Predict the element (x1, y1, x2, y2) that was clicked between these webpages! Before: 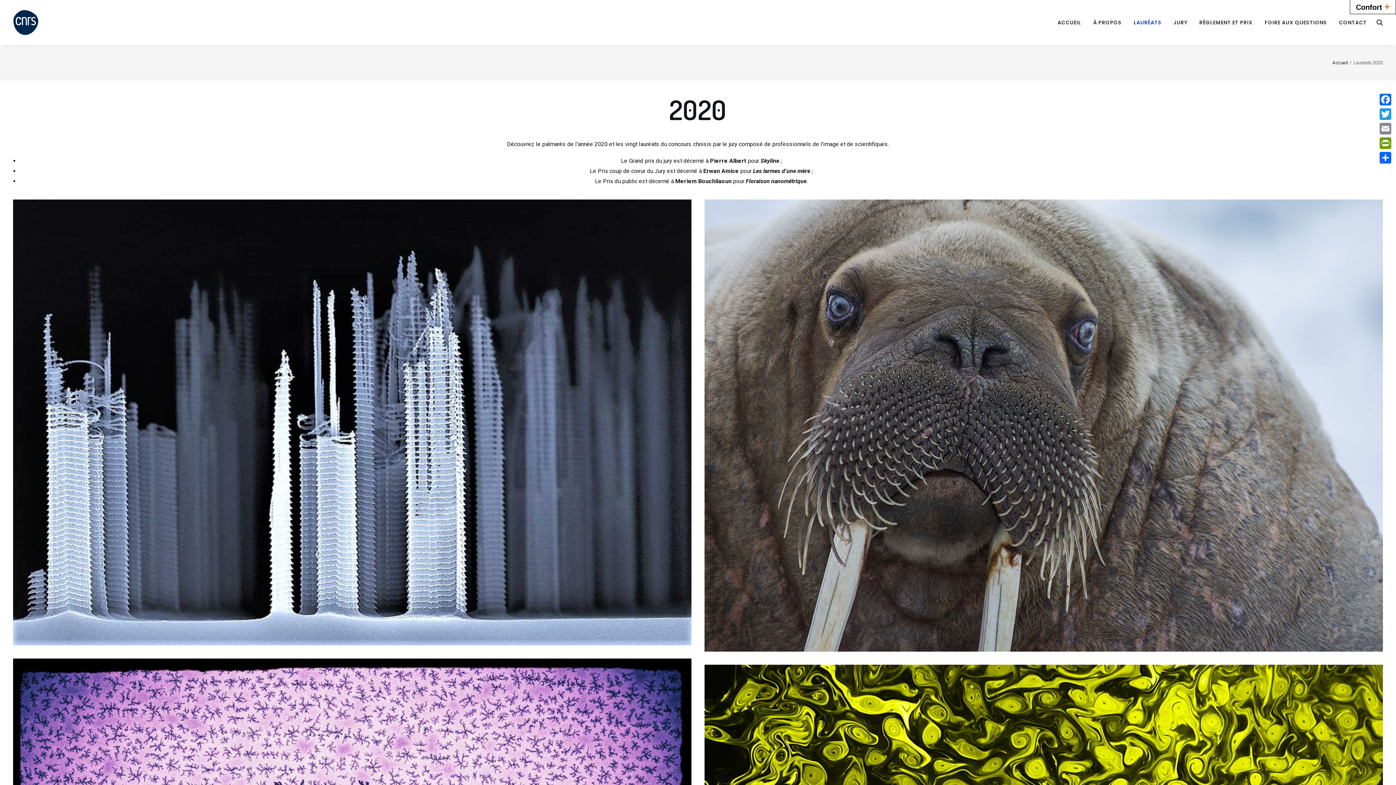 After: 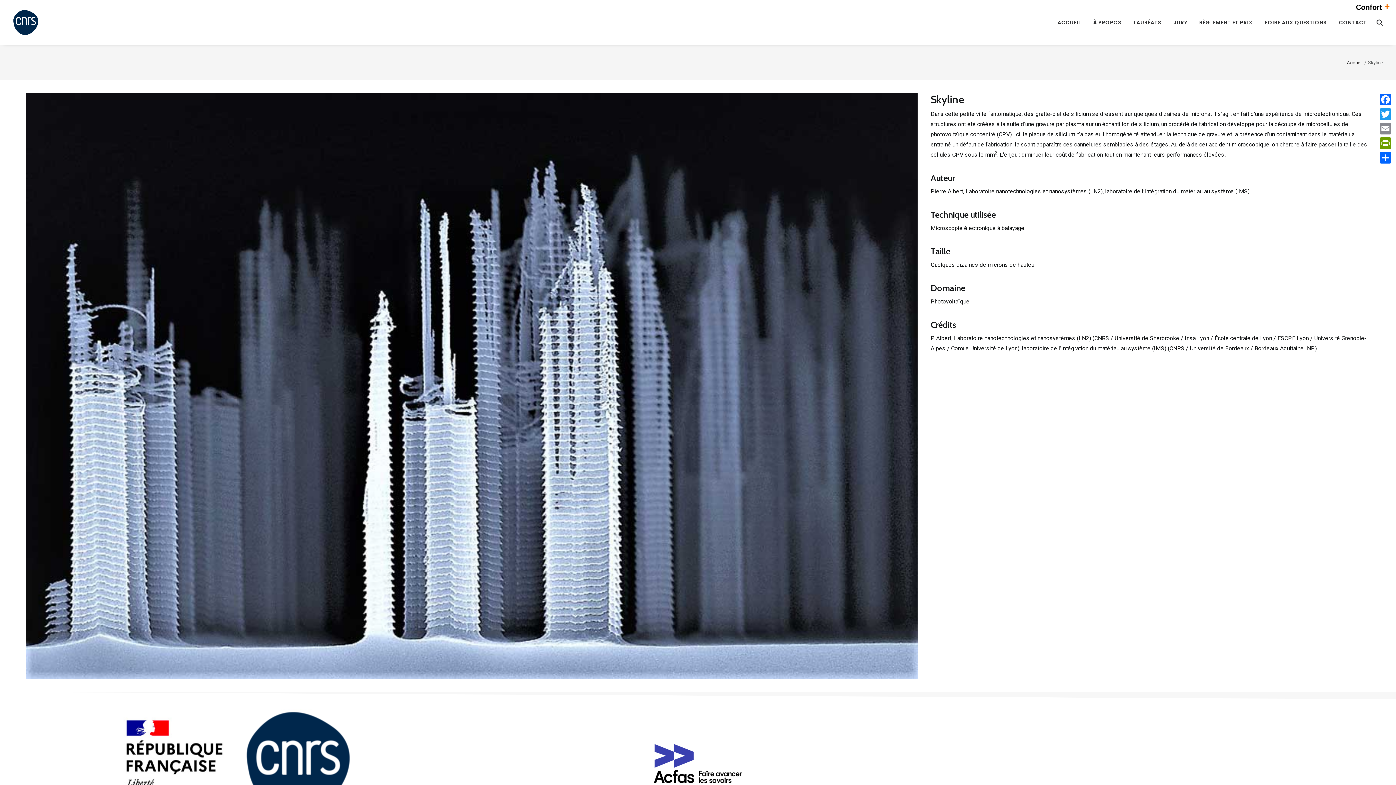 Action: label: Skyline bbox: (760, 157, 779, 164)